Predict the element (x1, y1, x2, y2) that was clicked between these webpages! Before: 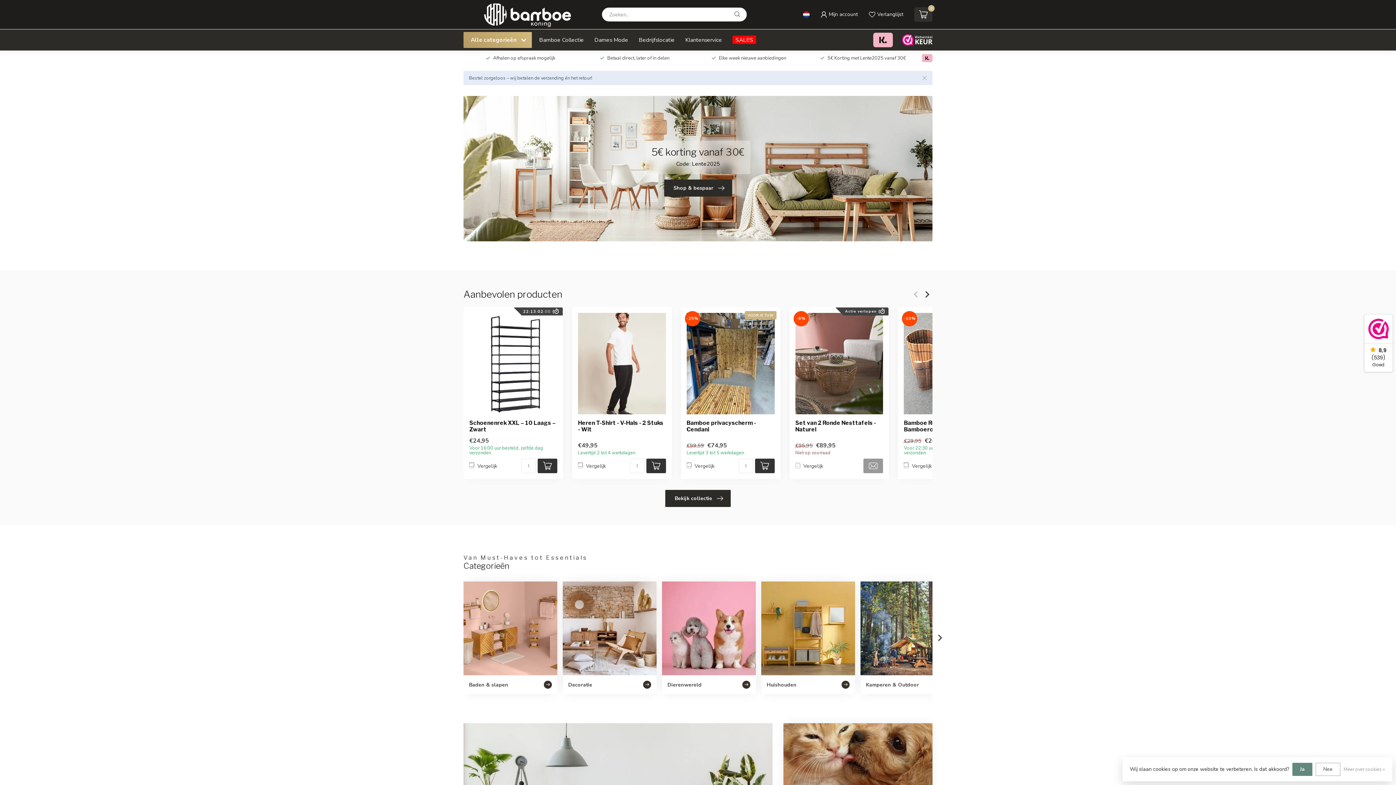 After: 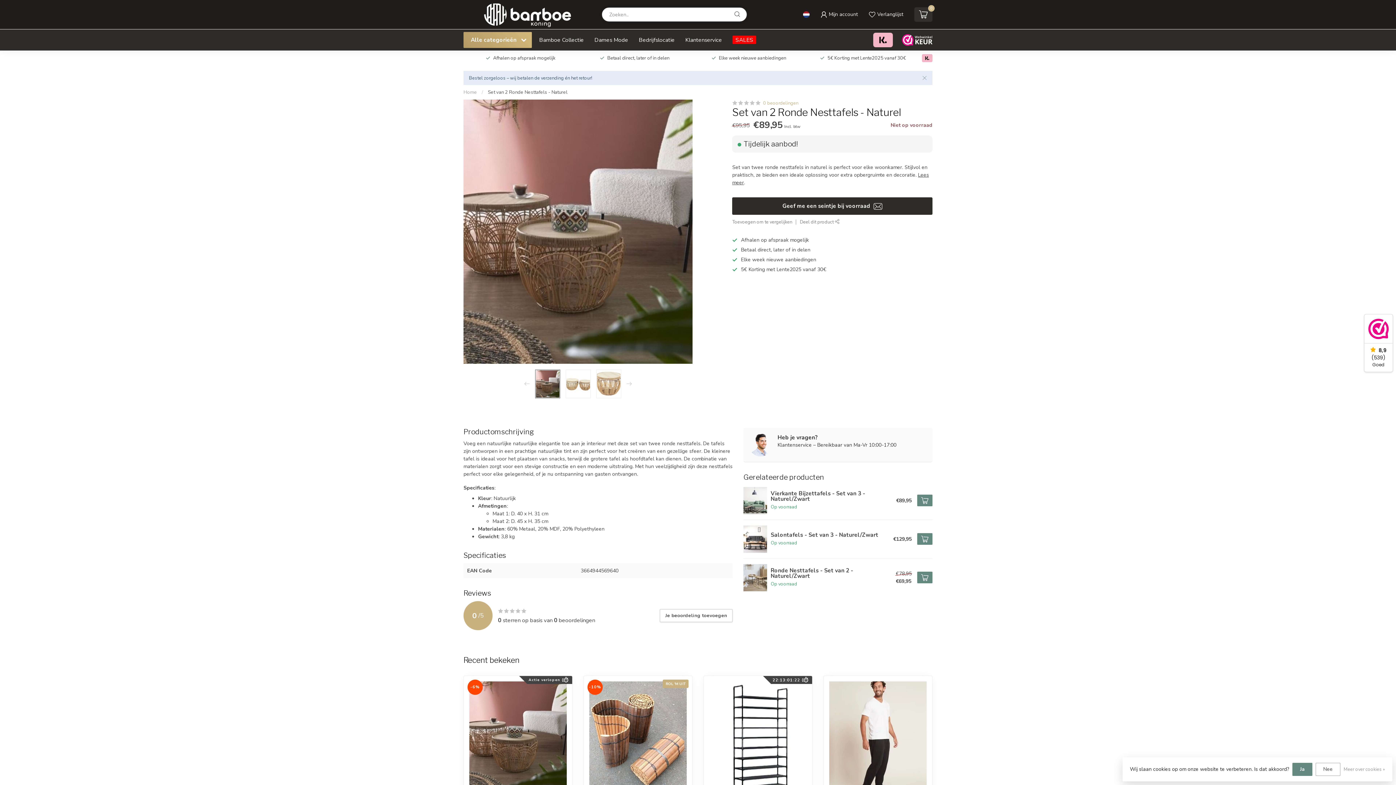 Action: bbox: (795, 420, 883, 433) label: Set van 2 Ronde Nesttafels - Naturel